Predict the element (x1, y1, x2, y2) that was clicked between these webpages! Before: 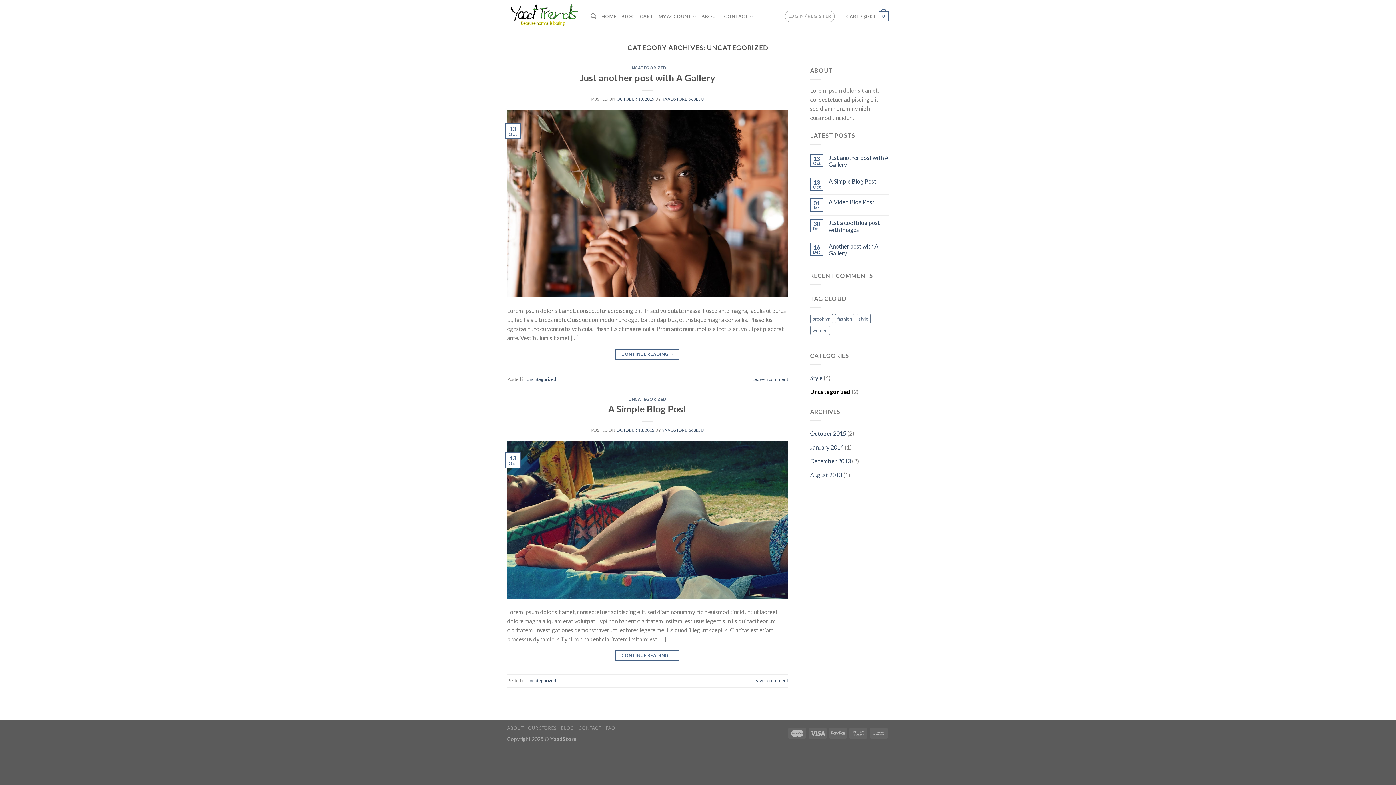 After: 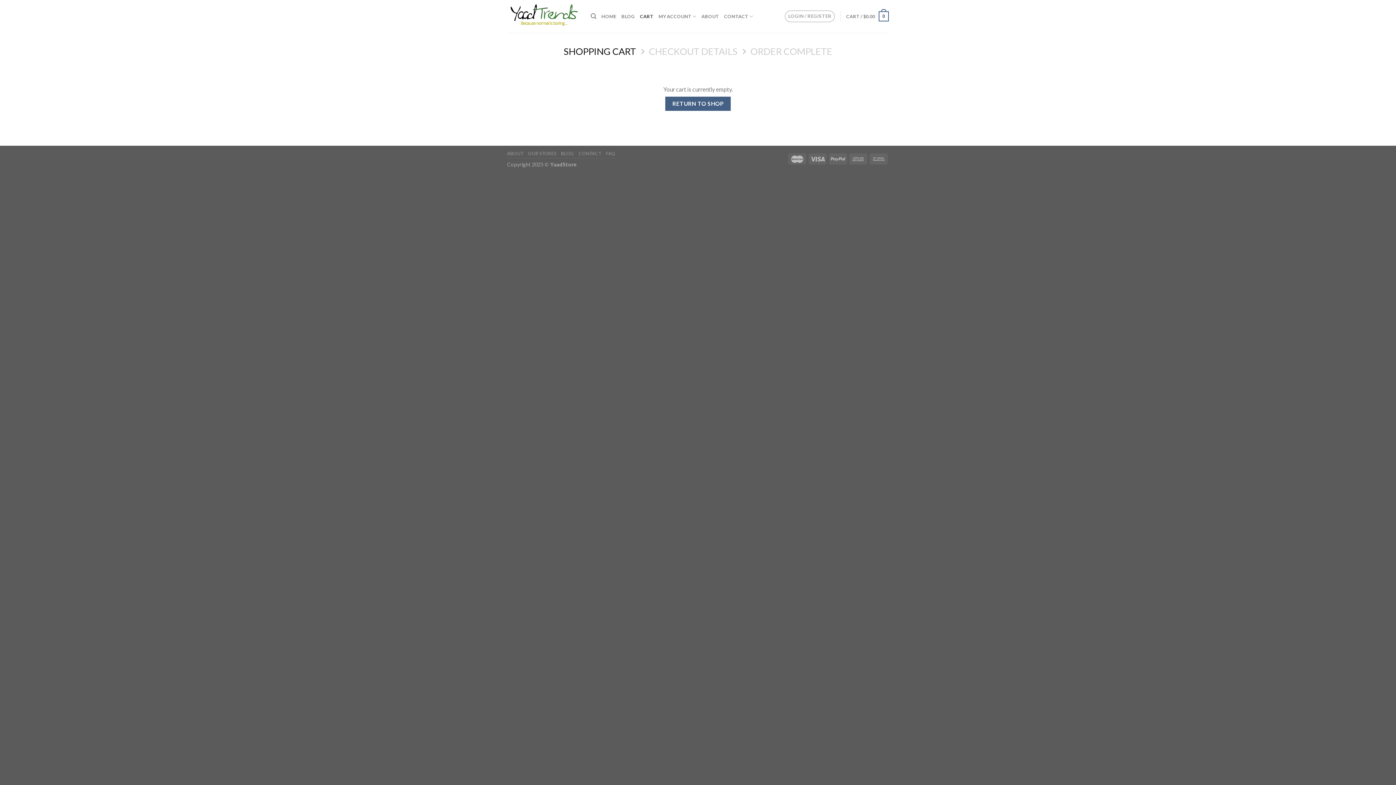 Action: bbox: (640, 9, 653, 23) label: CART